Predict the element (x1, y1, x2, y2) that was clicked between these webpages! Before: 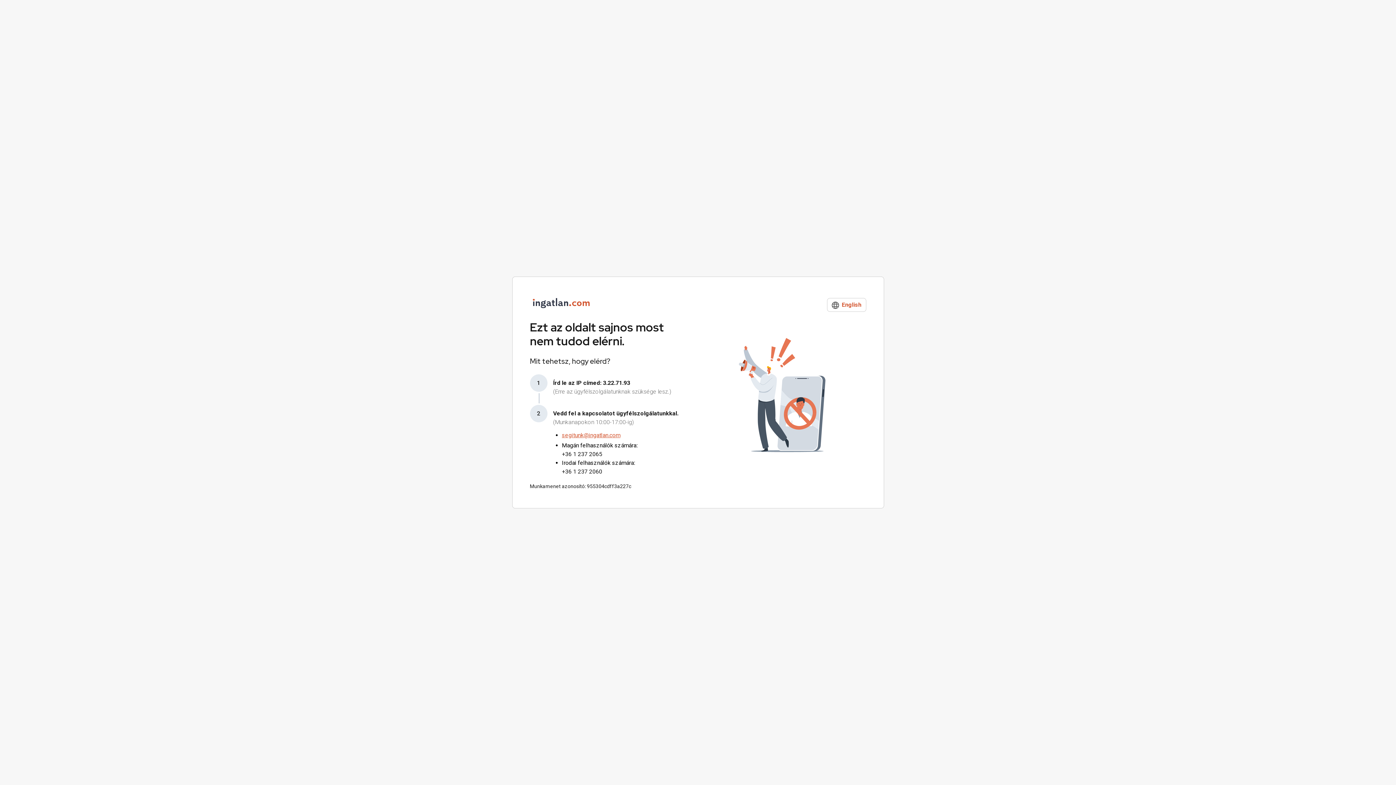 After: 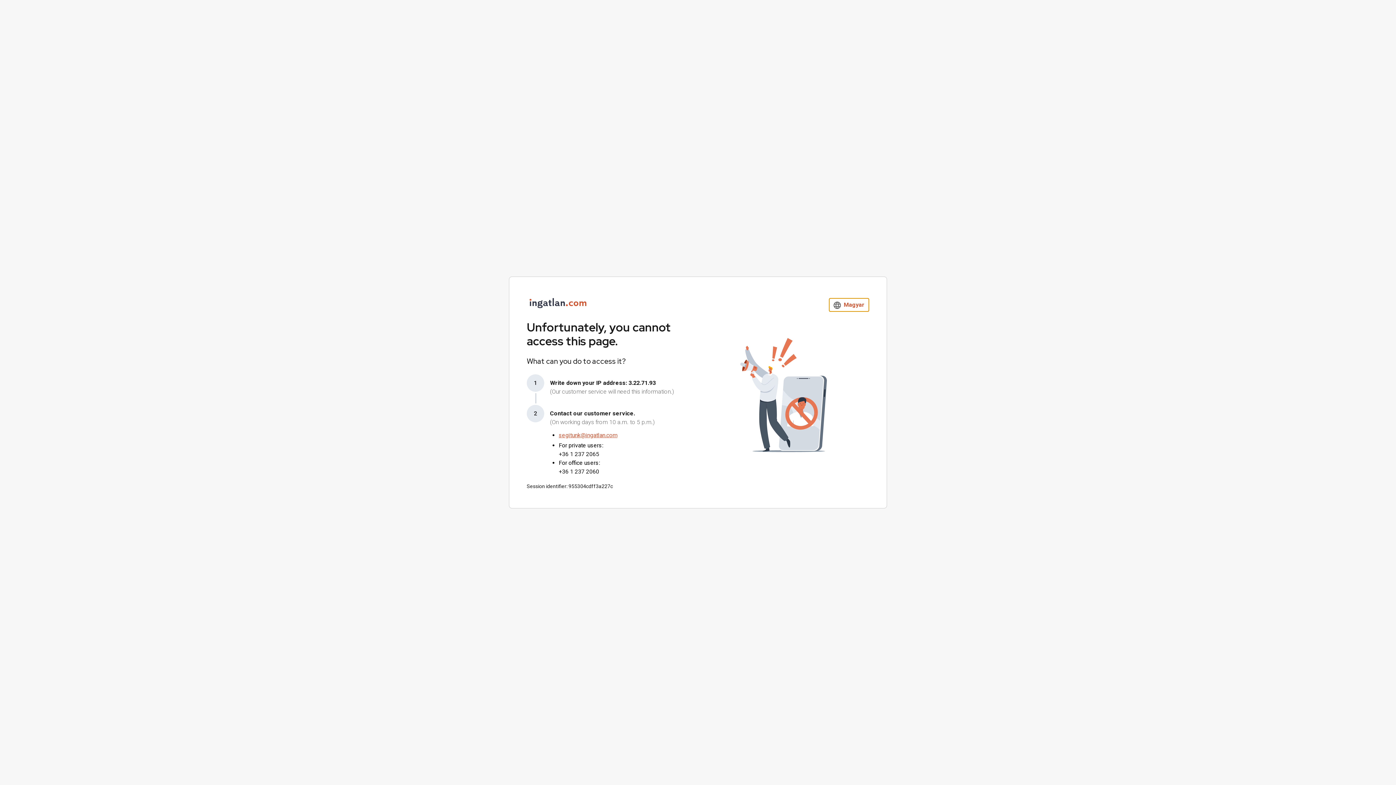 Action: bbox: (827, 298, 866, 312) label:  English